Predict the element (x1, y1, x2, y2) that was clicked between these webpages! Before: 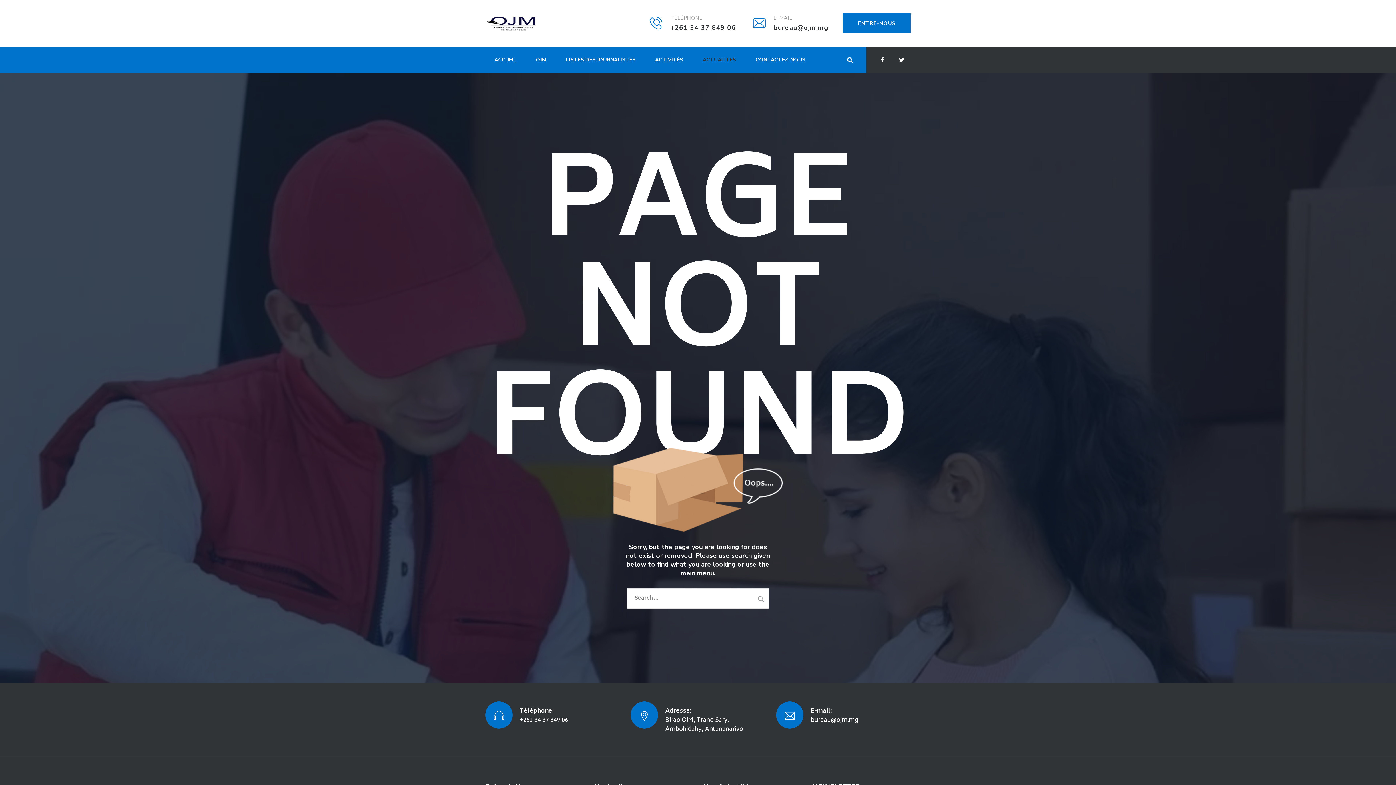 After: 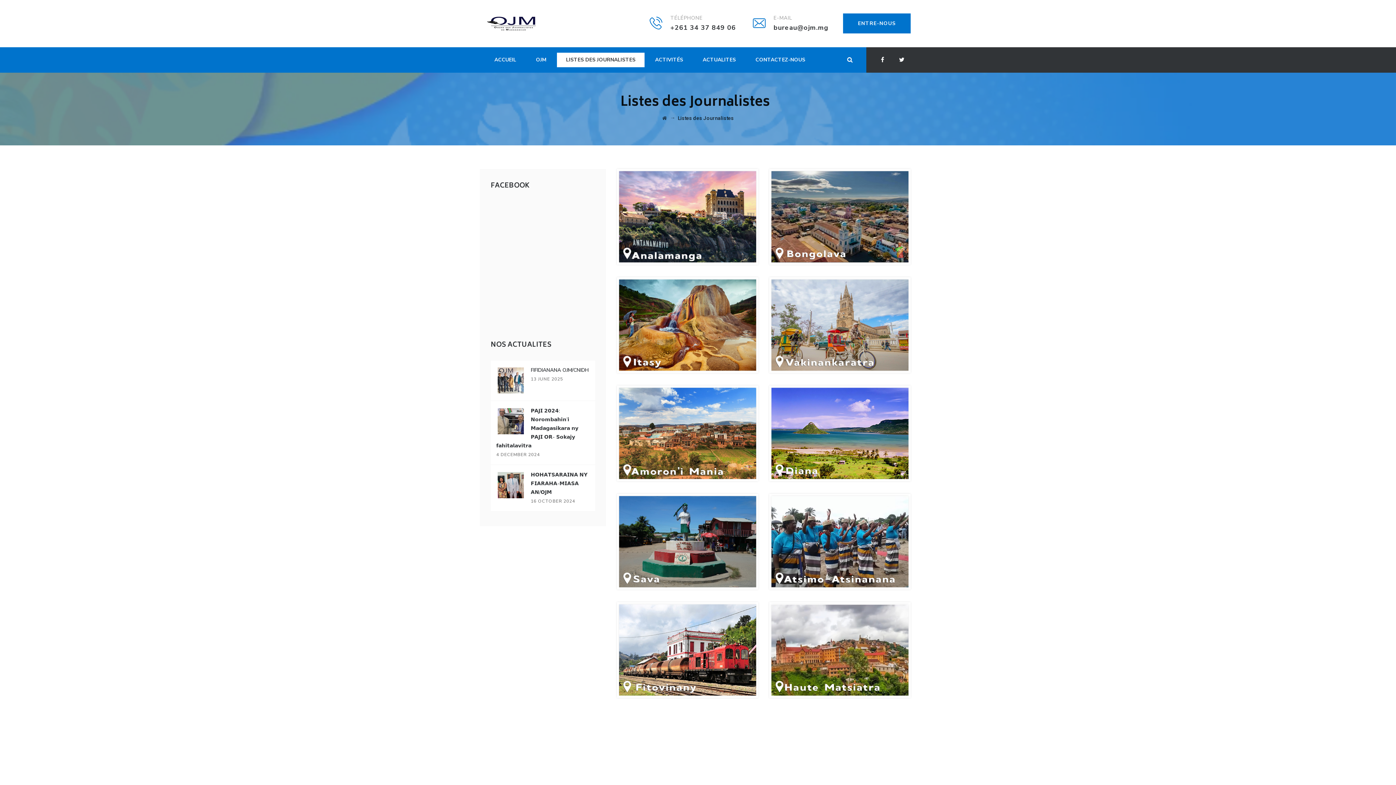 Action: bbox: (557, 47, 644, 72) label: LISTES DES JOURNALISTES